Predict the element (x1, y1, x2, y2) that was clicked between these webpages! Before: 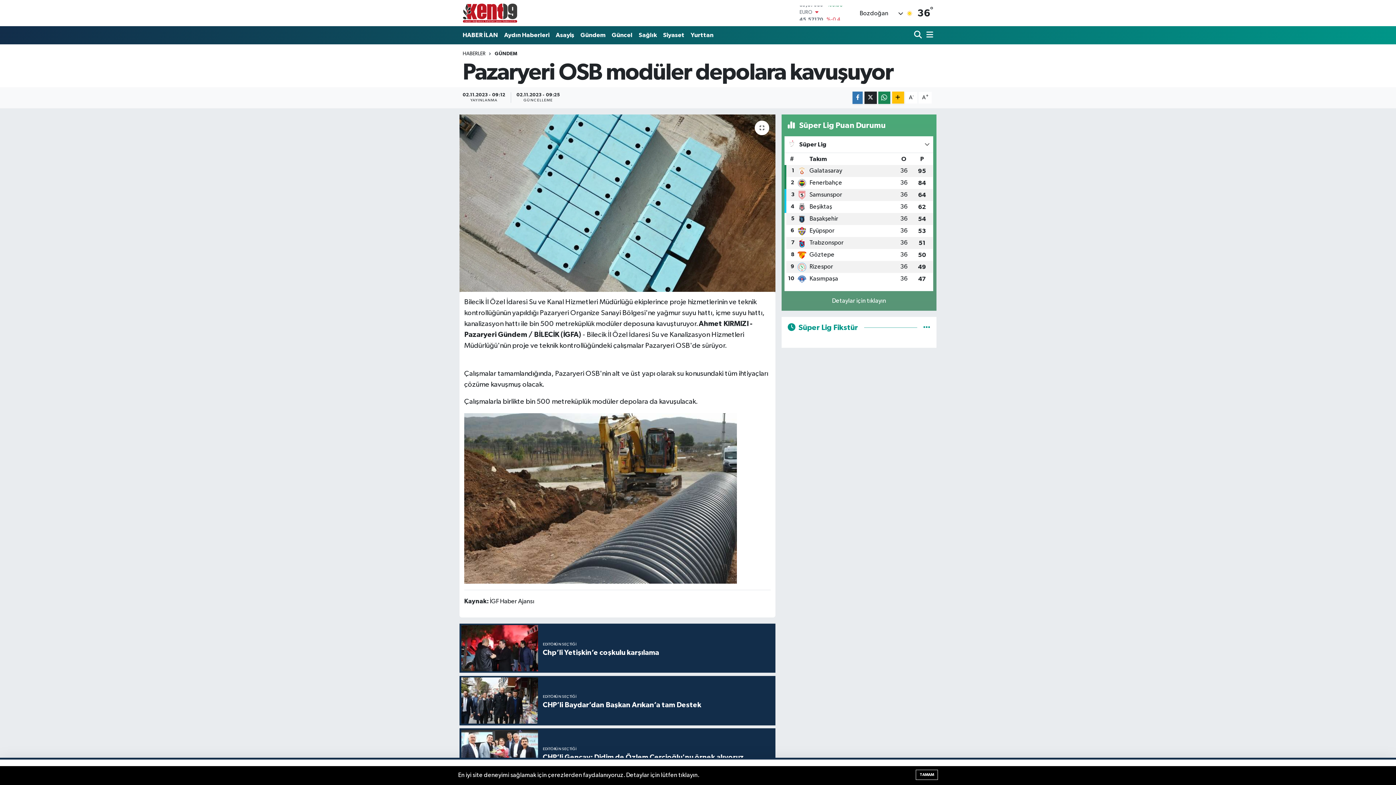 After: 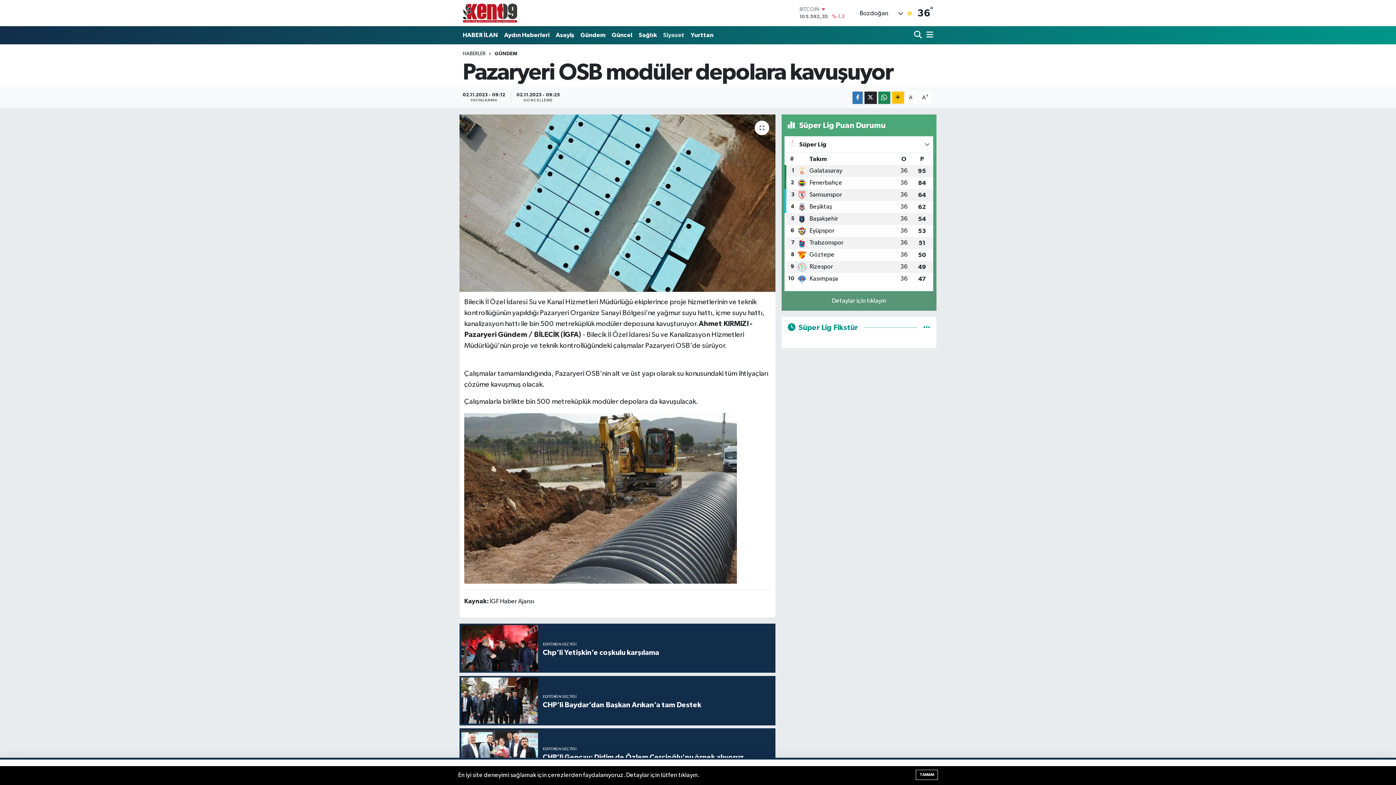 Action: label: Siyaset bbox: (660, 27, 687, 42)